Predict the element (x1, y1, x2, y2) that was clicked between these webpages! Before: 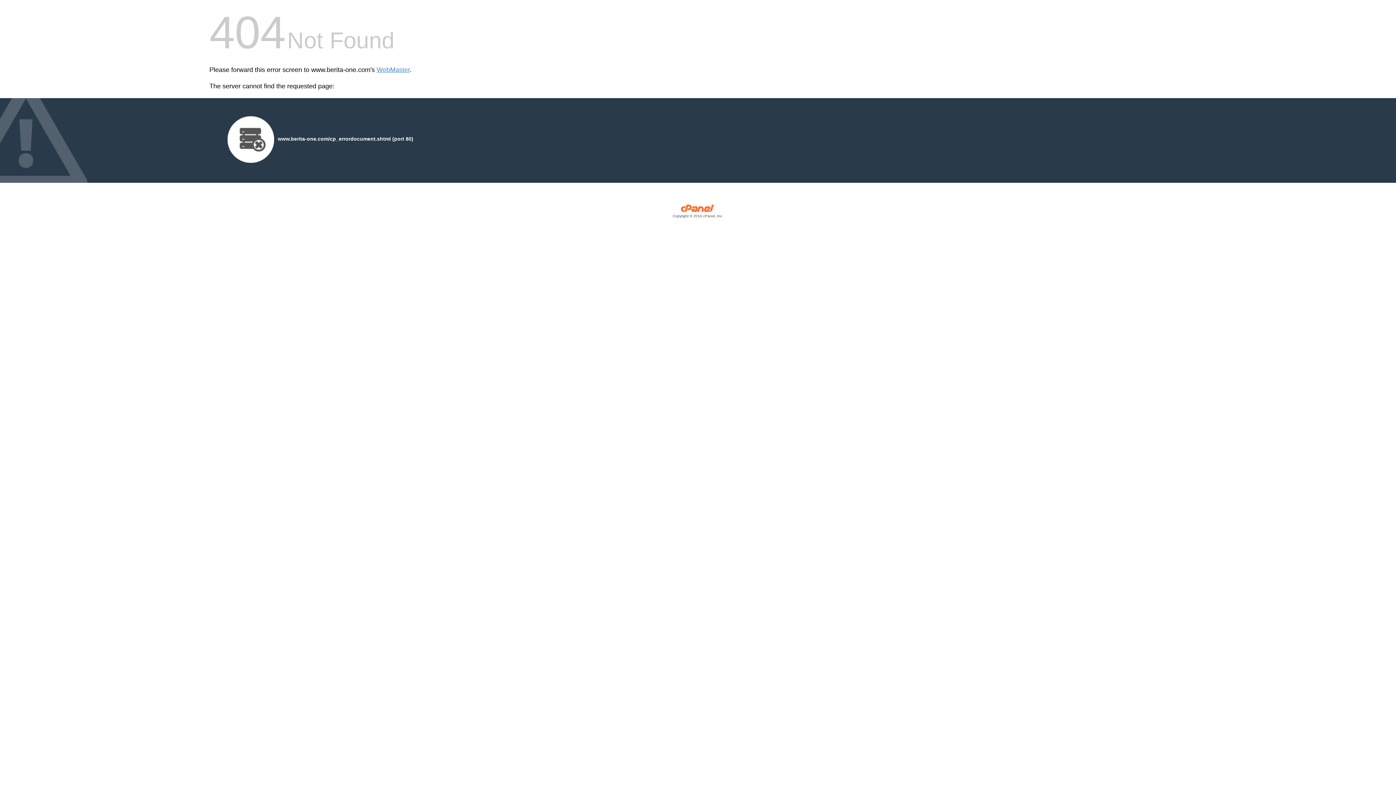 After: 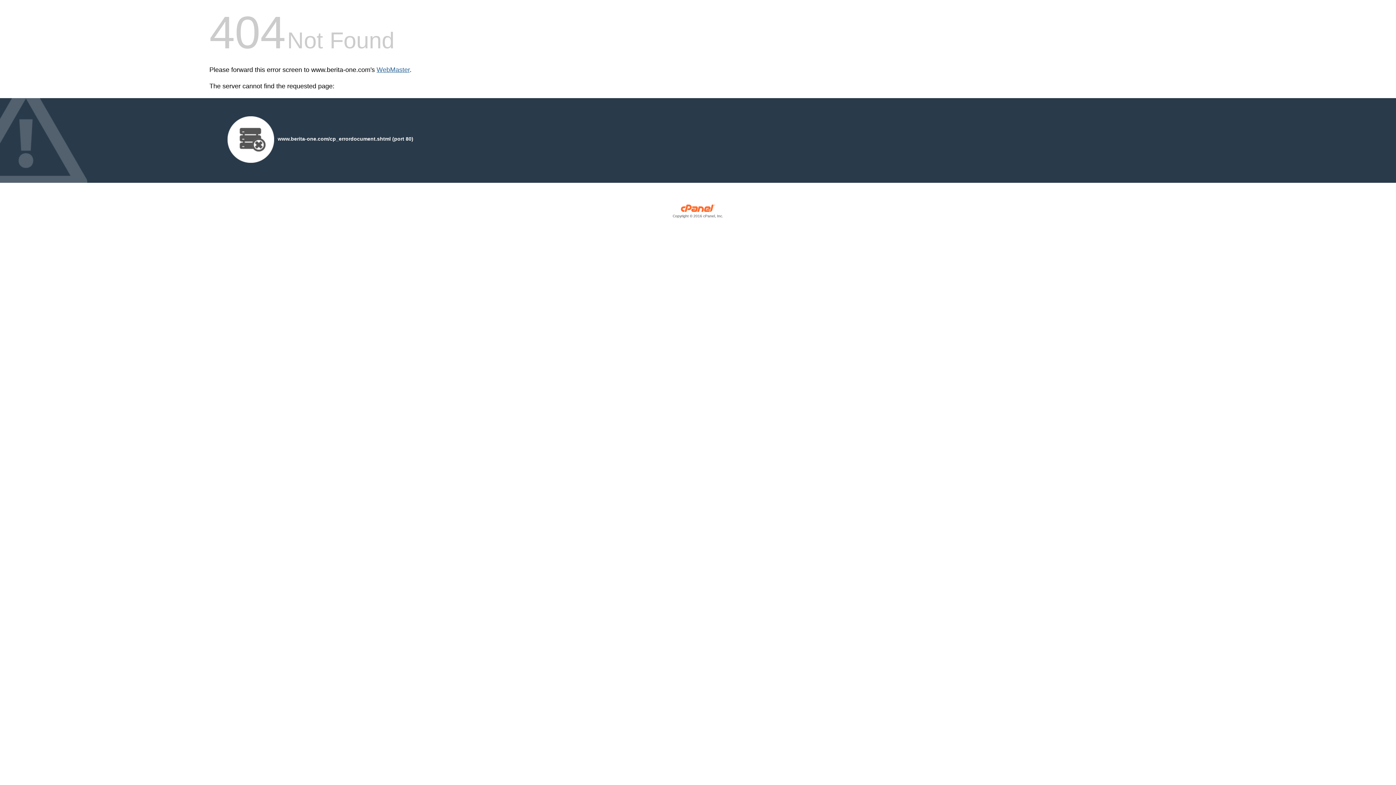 Action: label: WebMaster bbox: (376, 66, 409, 73)